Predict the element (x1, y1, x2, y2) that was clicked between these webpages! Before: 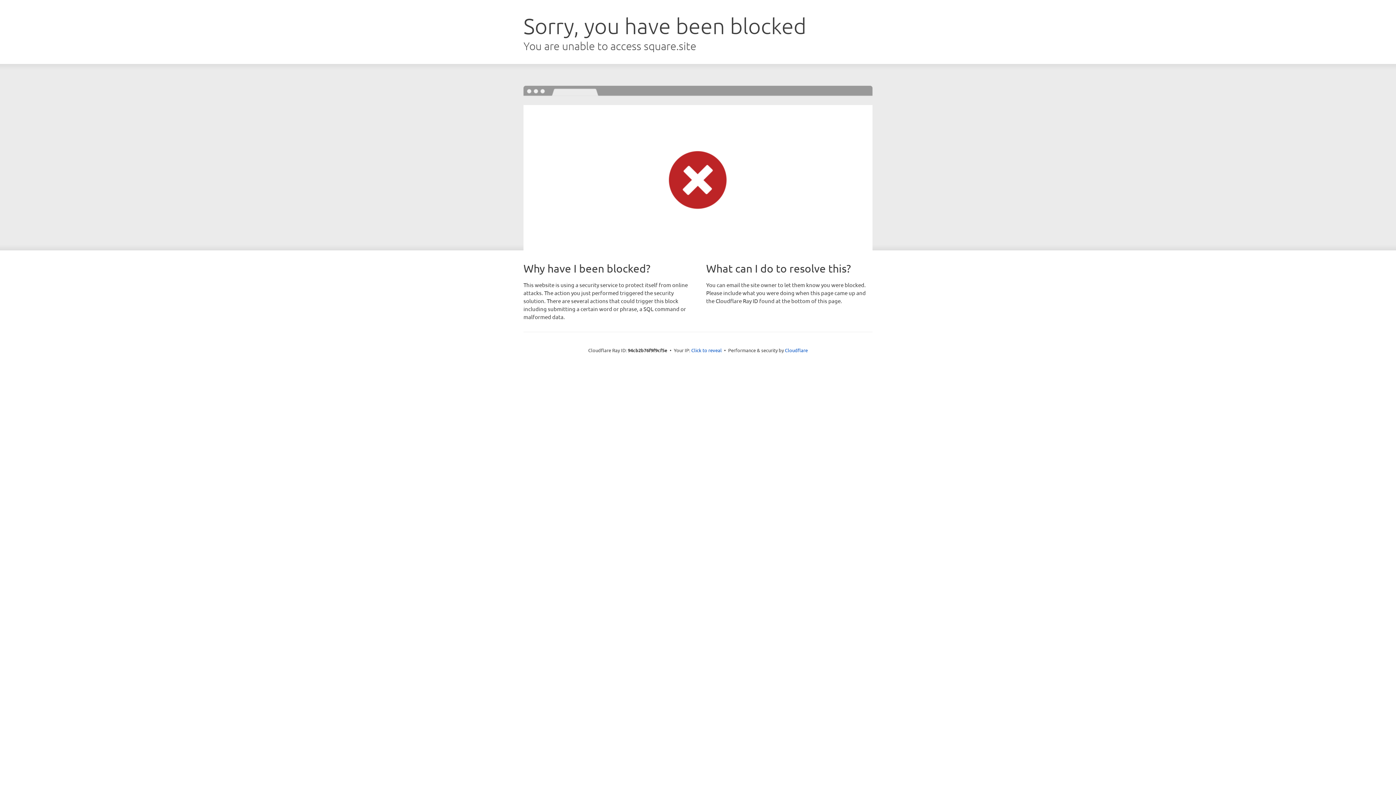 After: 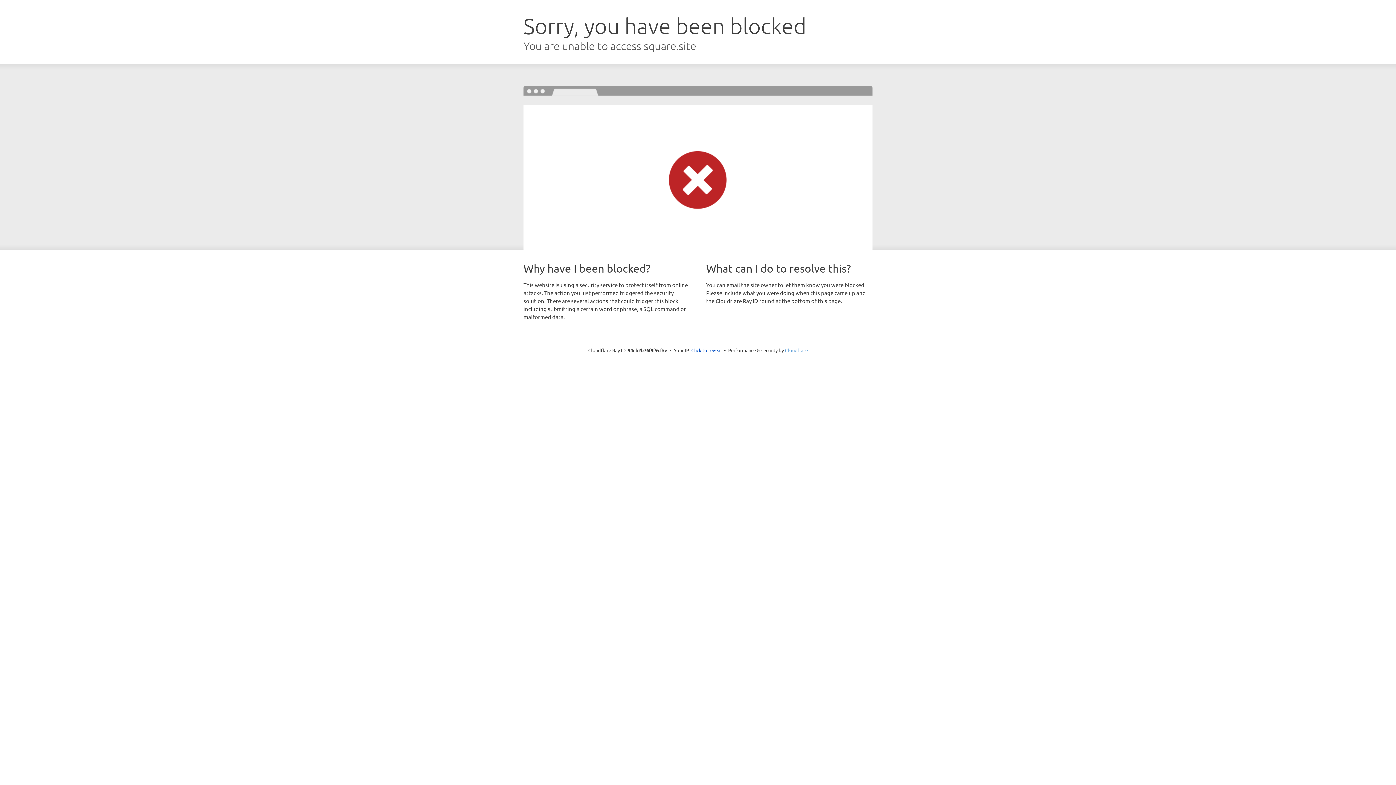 Action: label: Cloudflare bbox: (785, 347, 808, 353)